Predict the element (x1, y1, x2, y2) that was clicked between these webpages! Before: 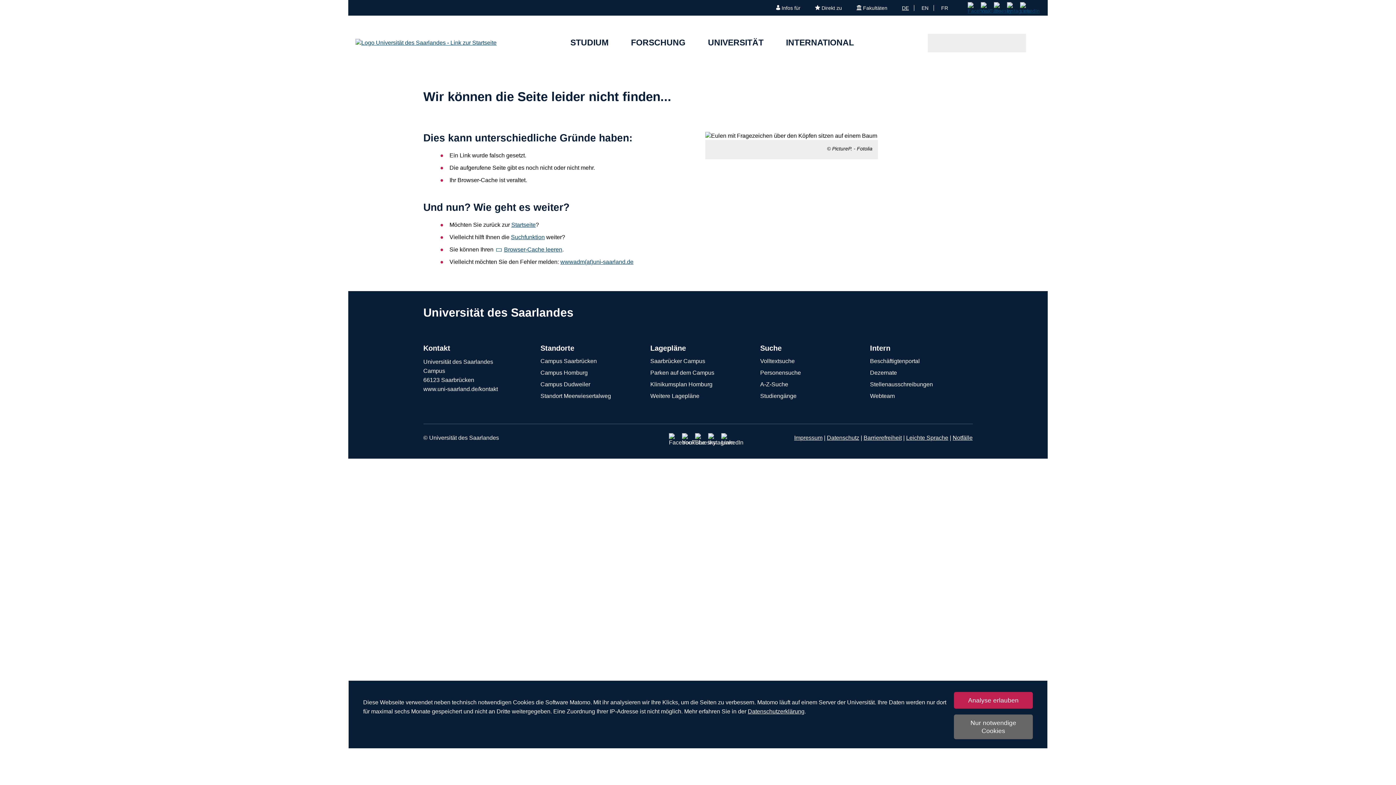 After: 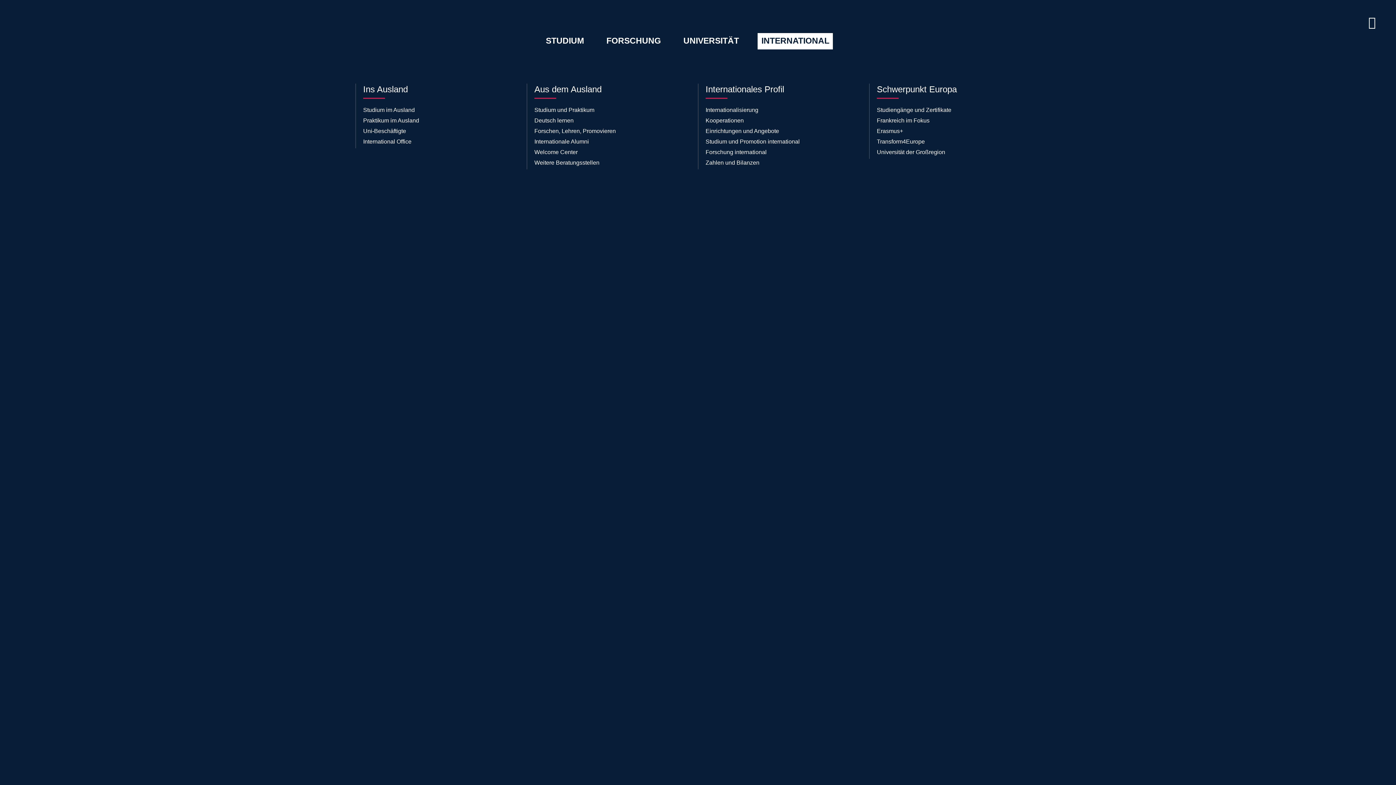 Action: bbox: (786, 37, 854, 48) label: INTERNATIONAL